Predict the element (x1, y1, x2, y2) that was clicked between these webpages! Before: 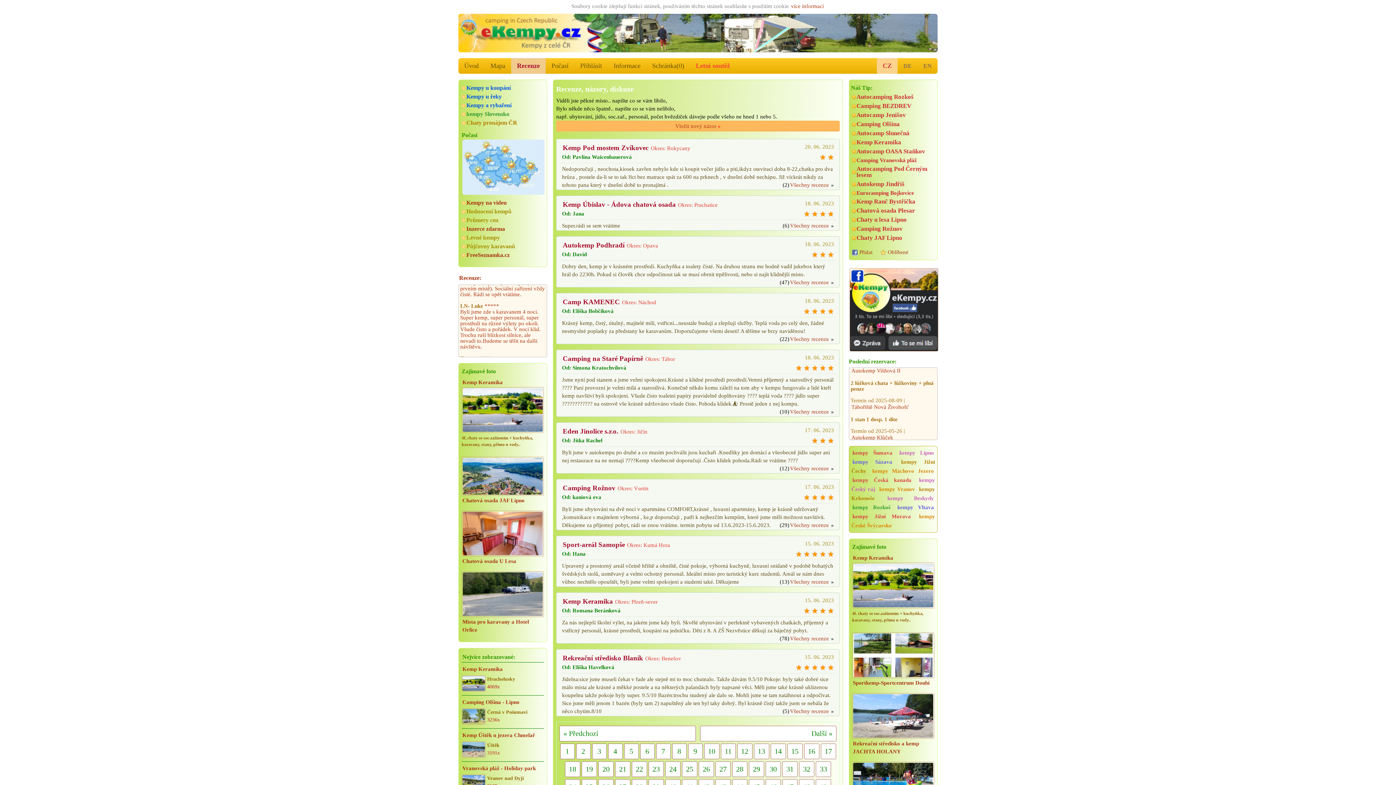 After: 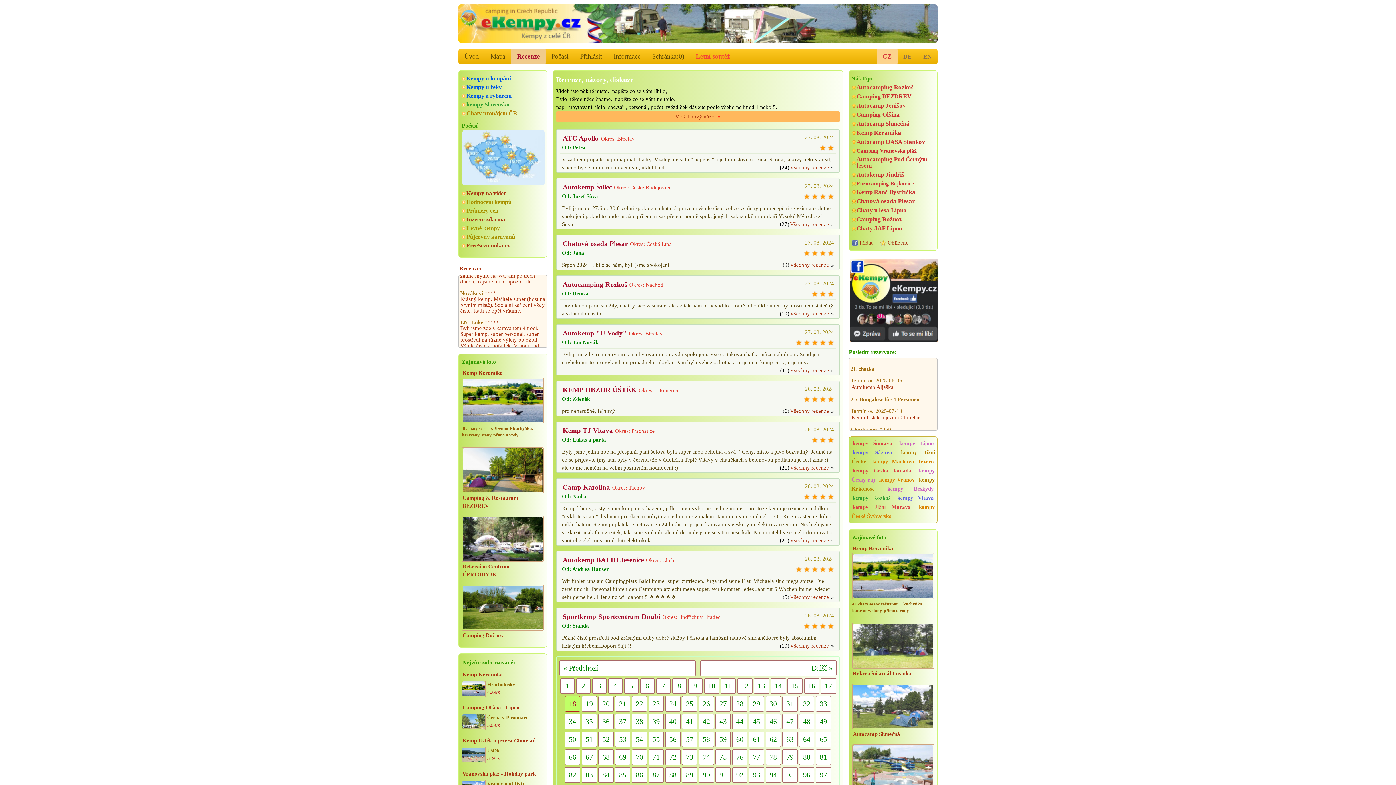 Action: label: 18 bbox: (565, 761, 580, 777)